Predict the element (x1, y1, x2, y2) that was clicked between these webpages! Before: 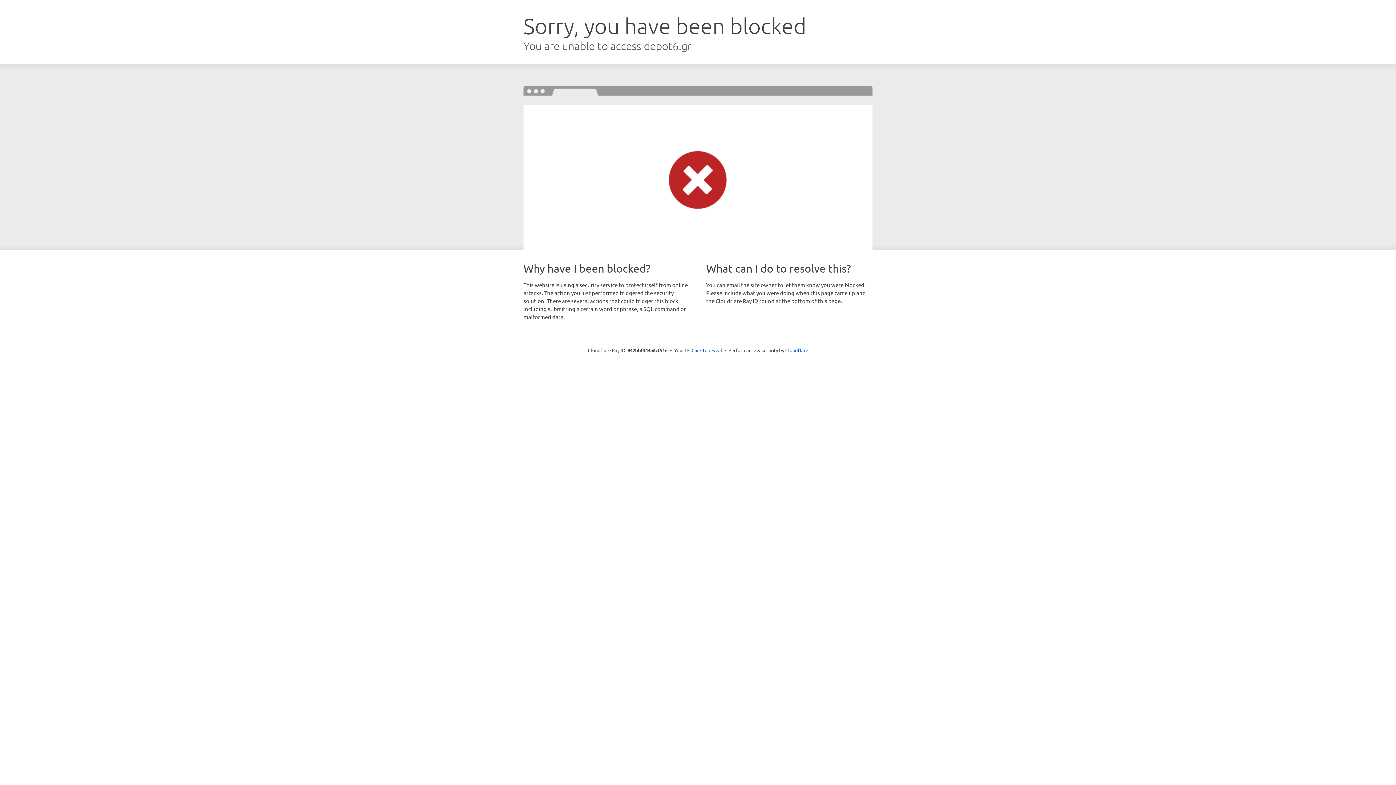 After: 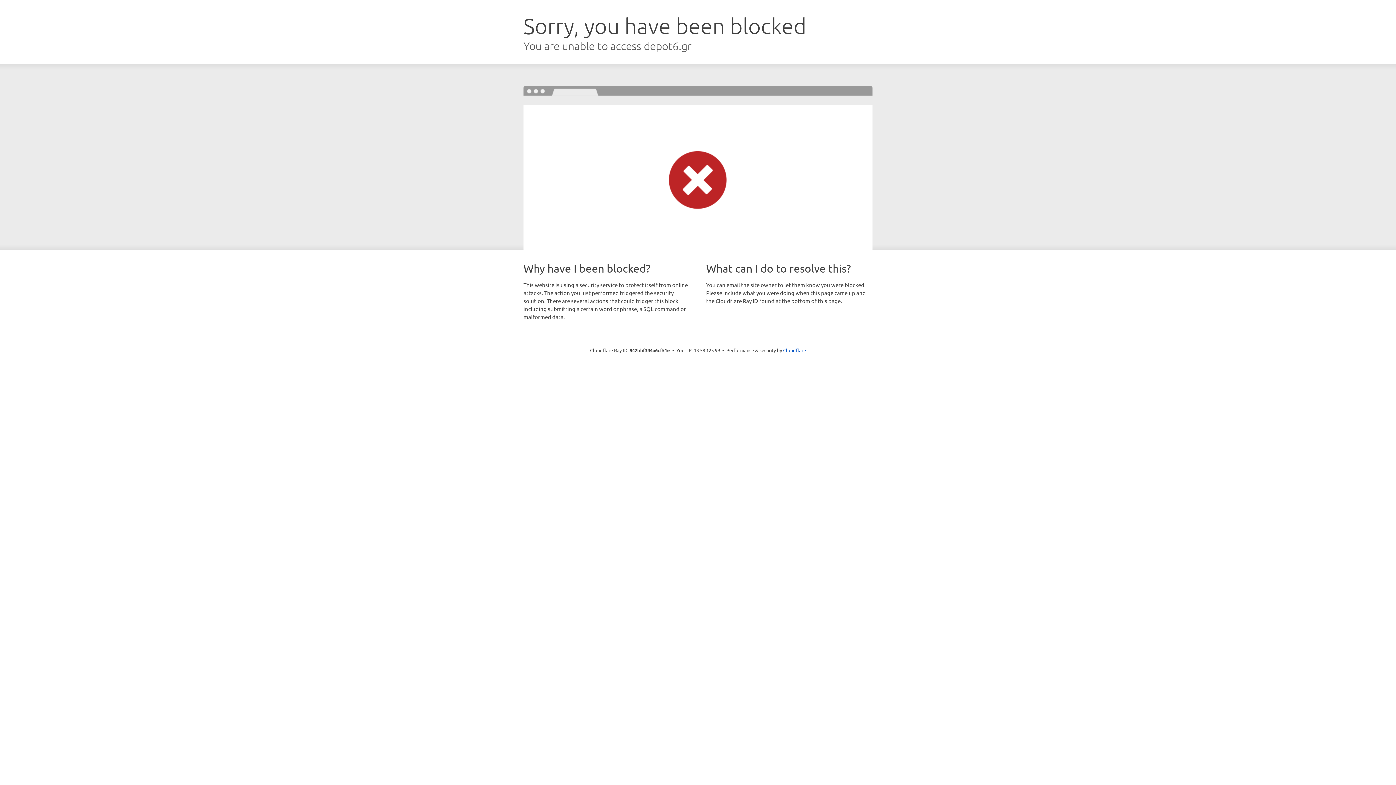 Action: label: Click to reveal bbox: (691, 346, 722, 353)